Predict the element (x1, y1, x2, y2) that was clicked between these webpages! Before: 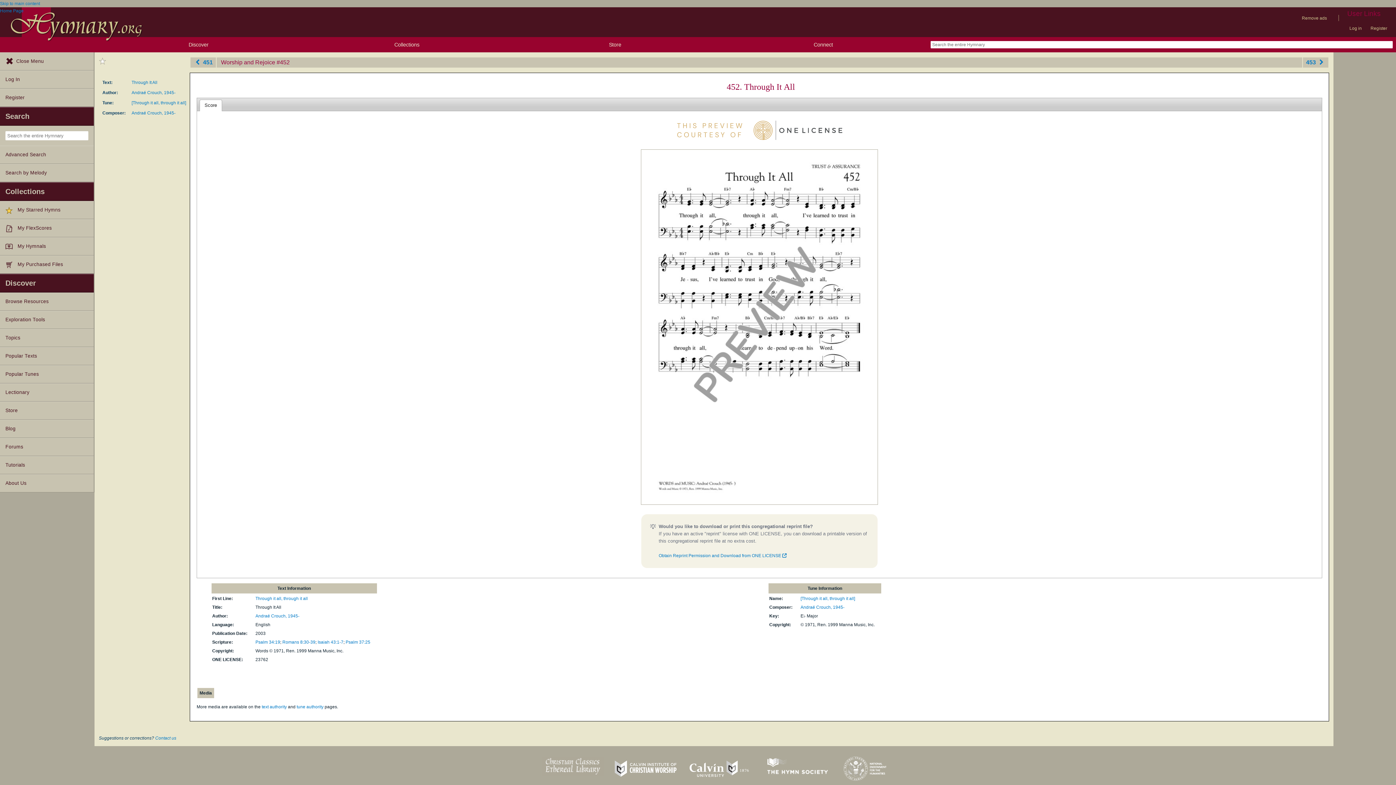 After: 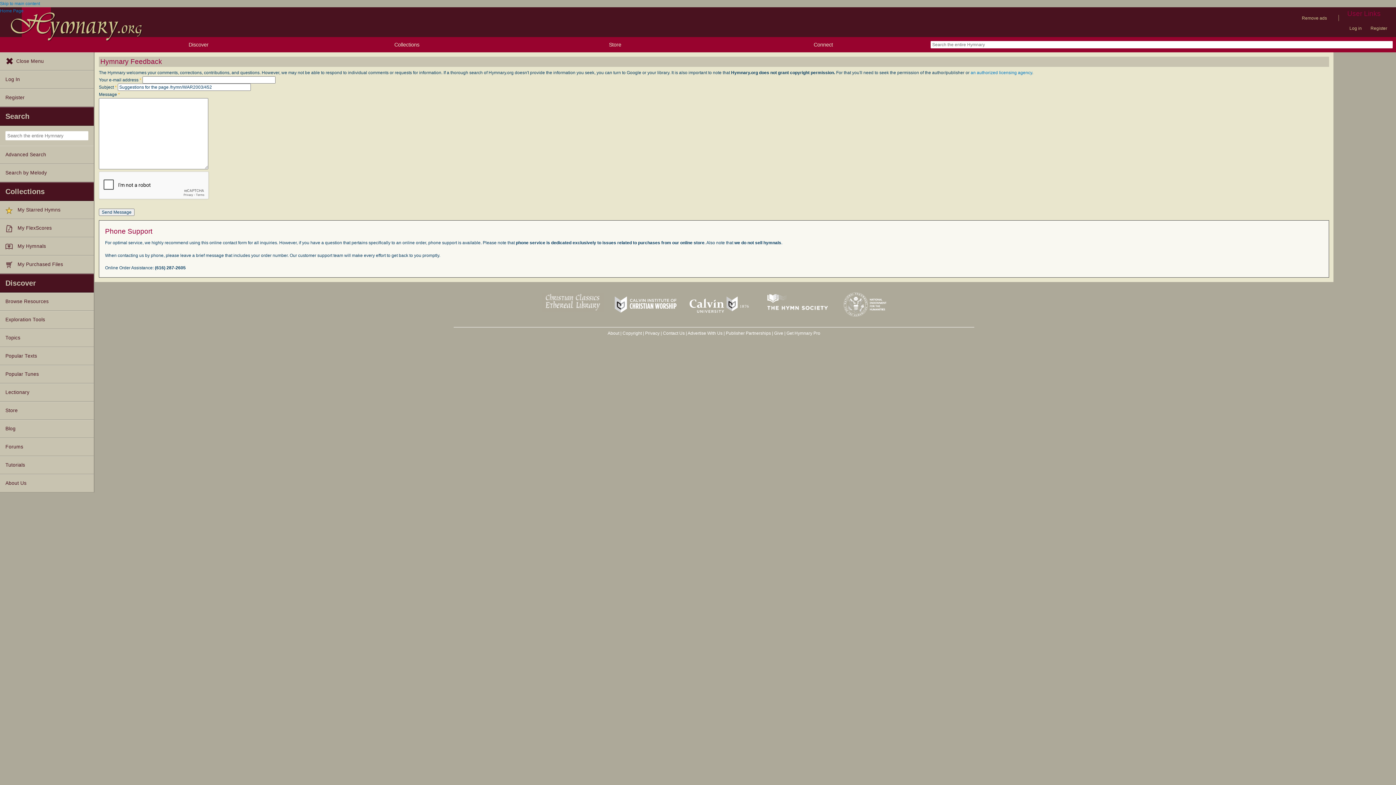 Action: label: Contact us bbox: (155, 735, 176, 740)